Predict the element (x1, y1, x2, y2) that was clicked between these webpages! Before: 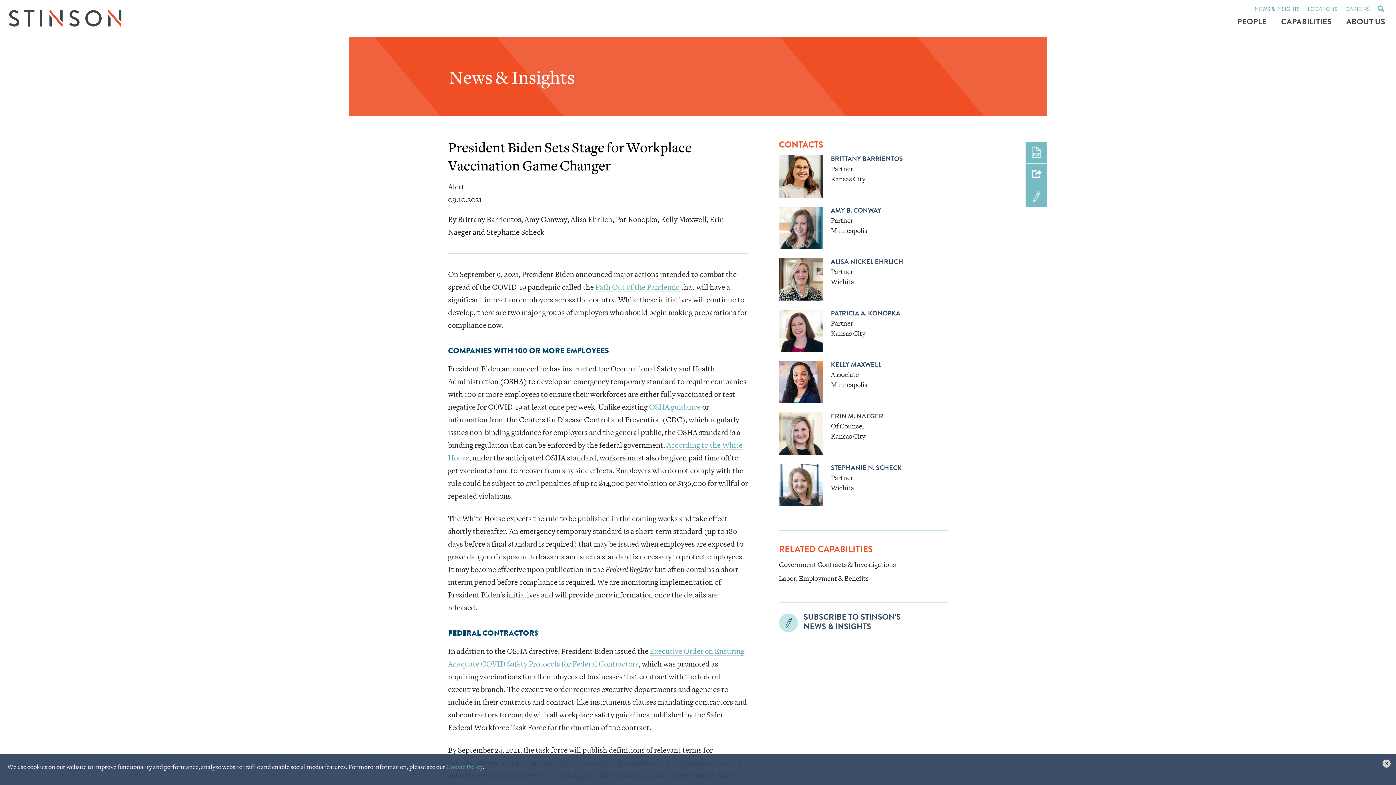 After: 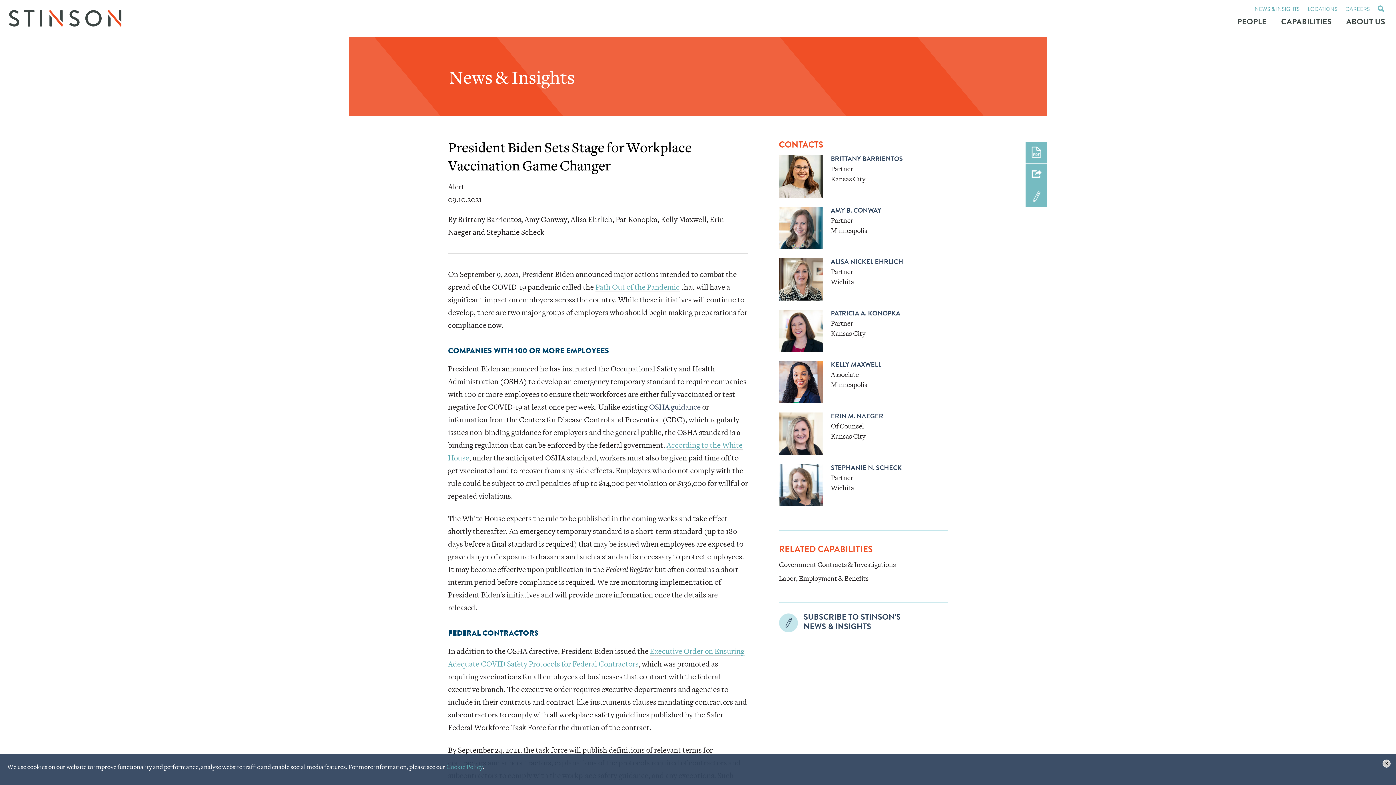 Action: label: OSHA guidance bbox: (649, 402, 700, 411)